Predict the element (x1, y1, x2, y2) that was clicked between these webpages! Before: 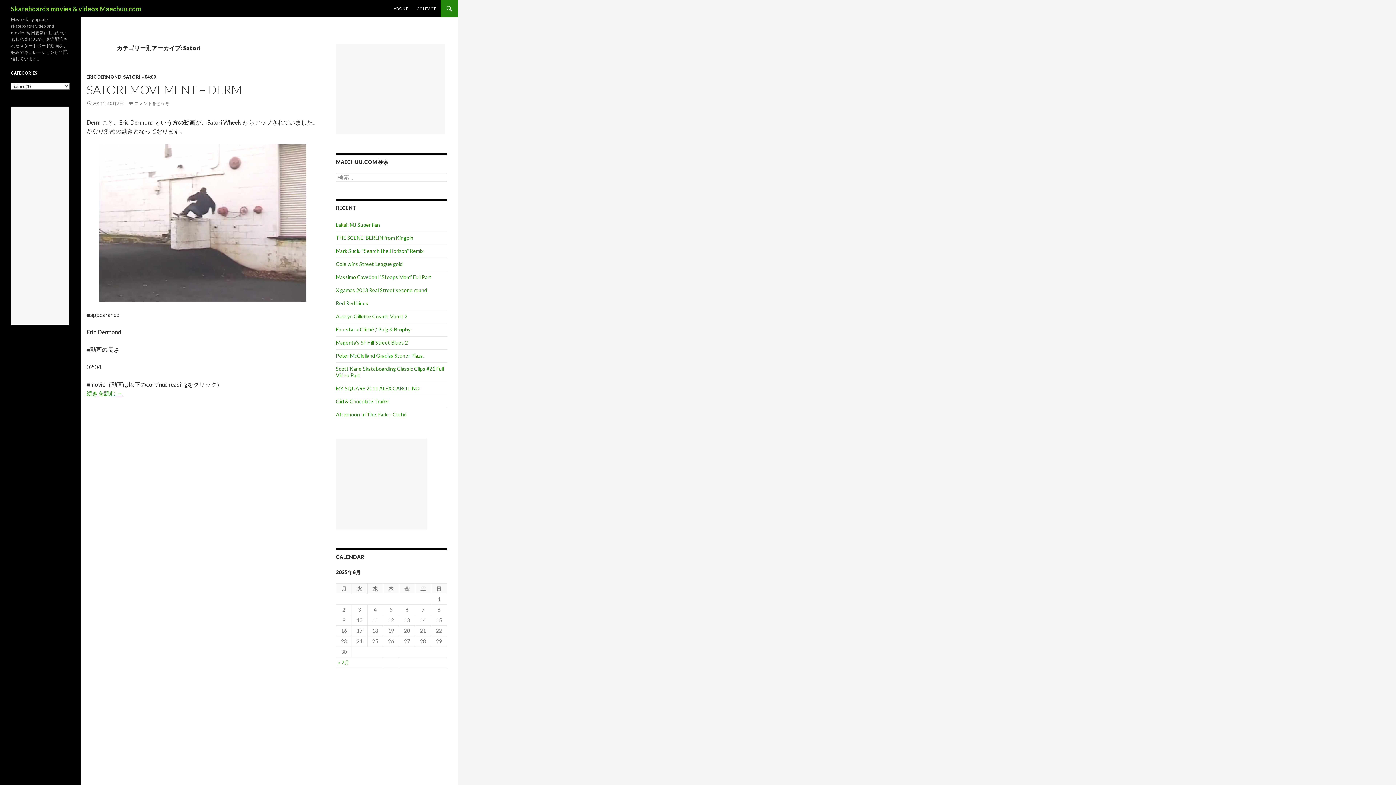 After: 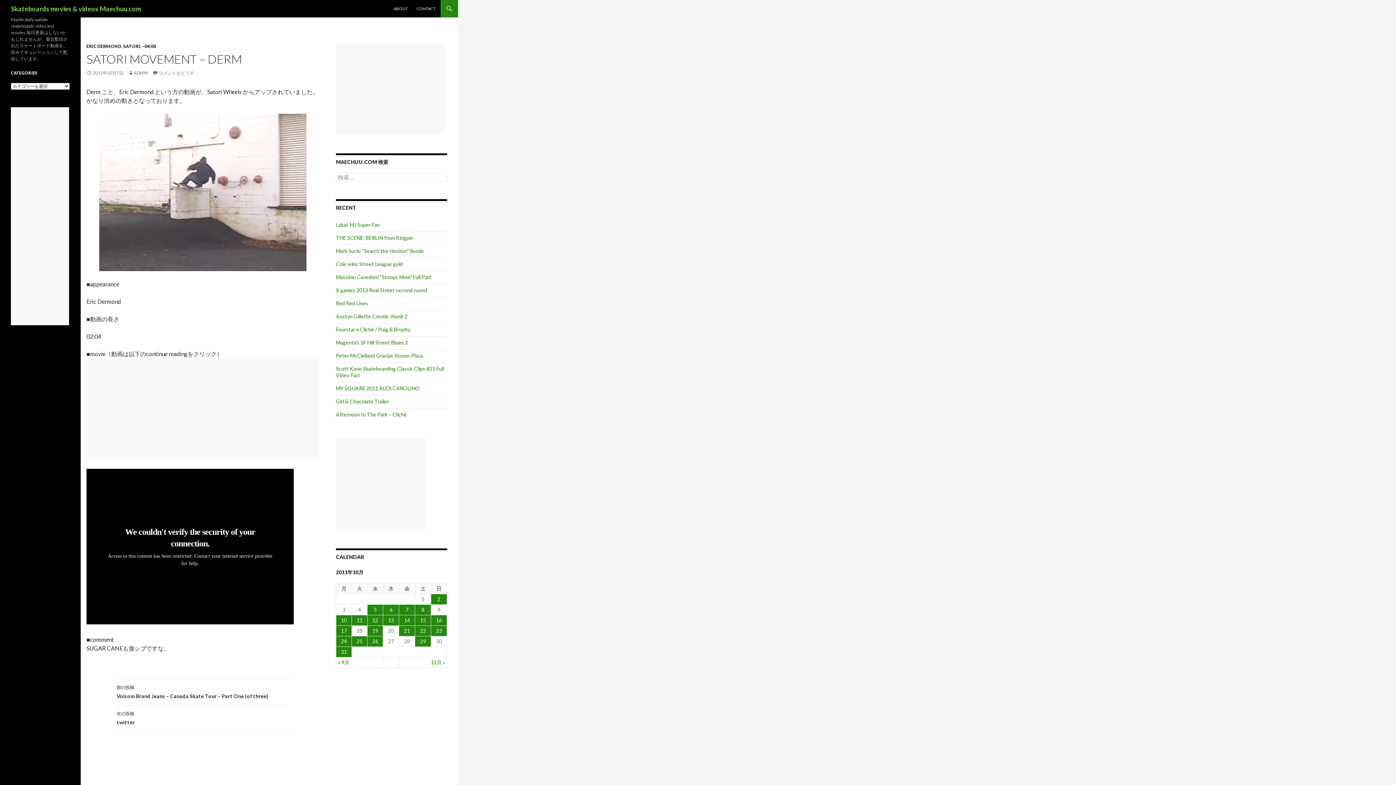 Action: bbox: (86, 100, 123, 106) label: 2011年10月7日